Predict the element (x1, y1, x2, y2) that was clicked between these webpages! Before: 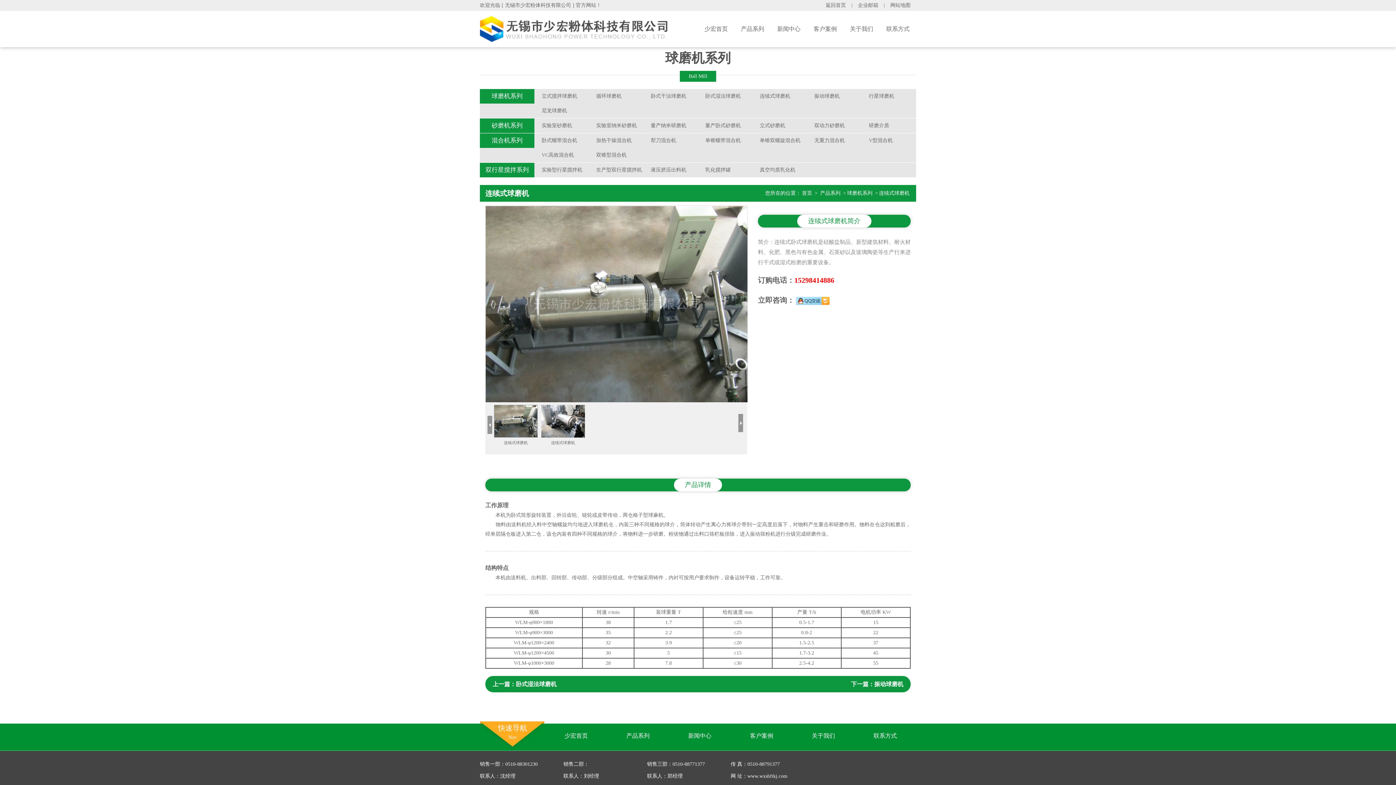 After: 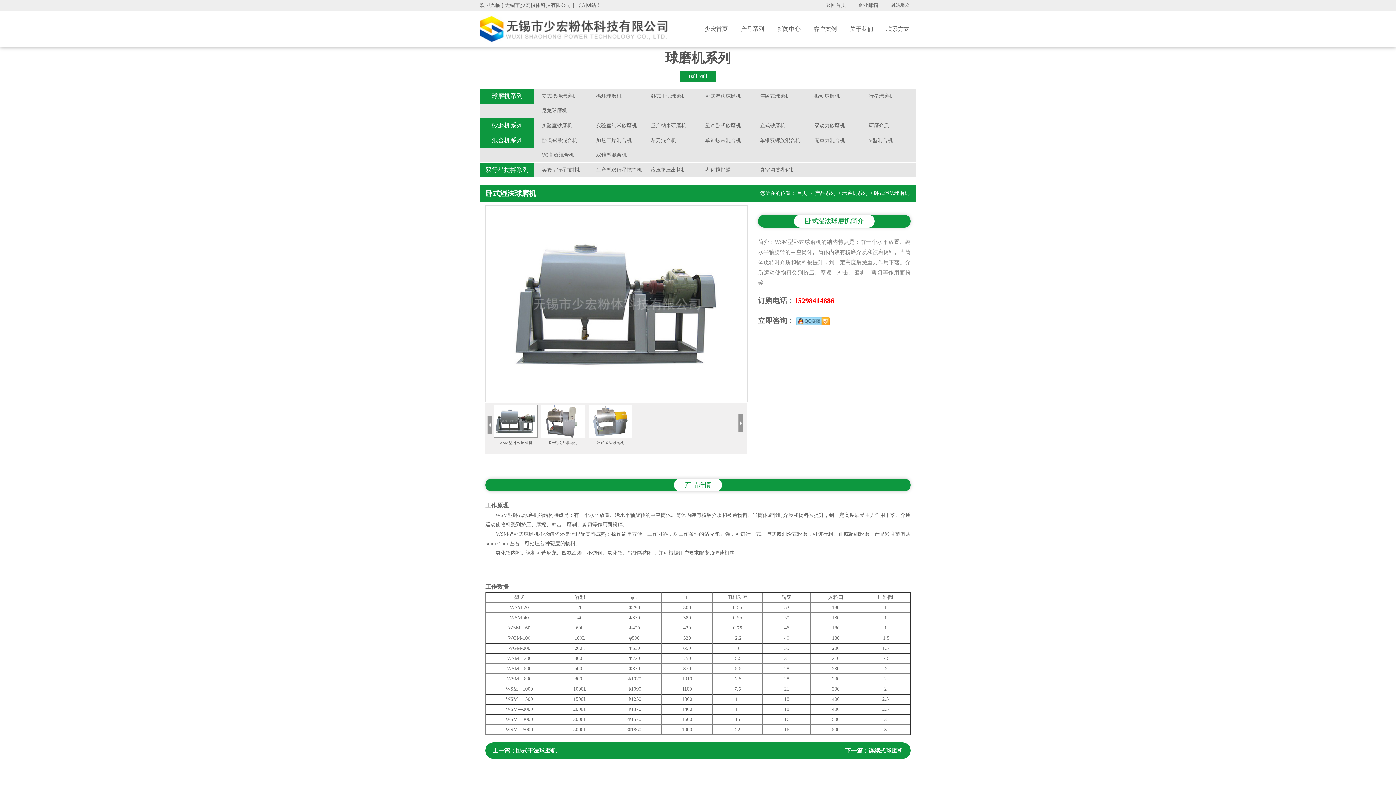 Action: bbox: (705, 89, 752, 103) label: 卧式湿法球磨机